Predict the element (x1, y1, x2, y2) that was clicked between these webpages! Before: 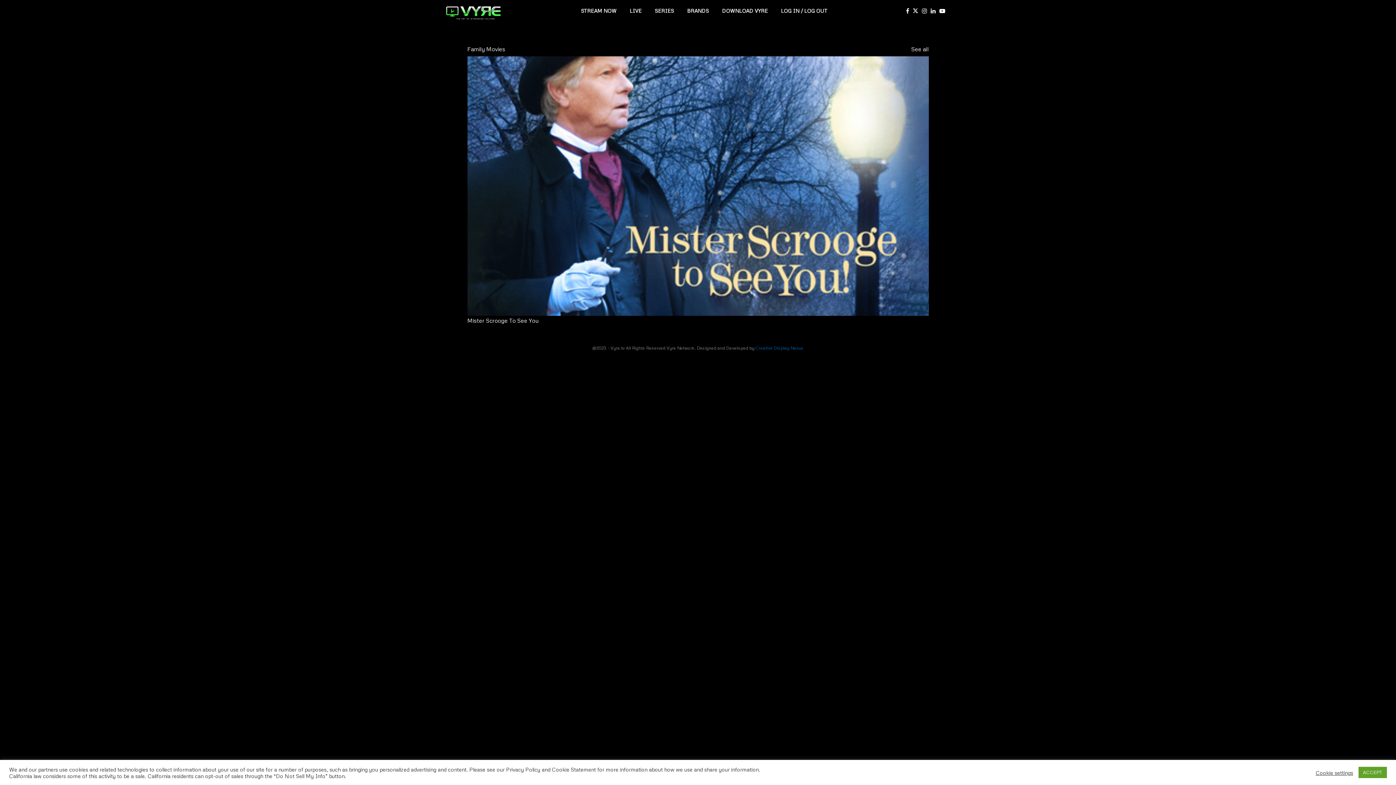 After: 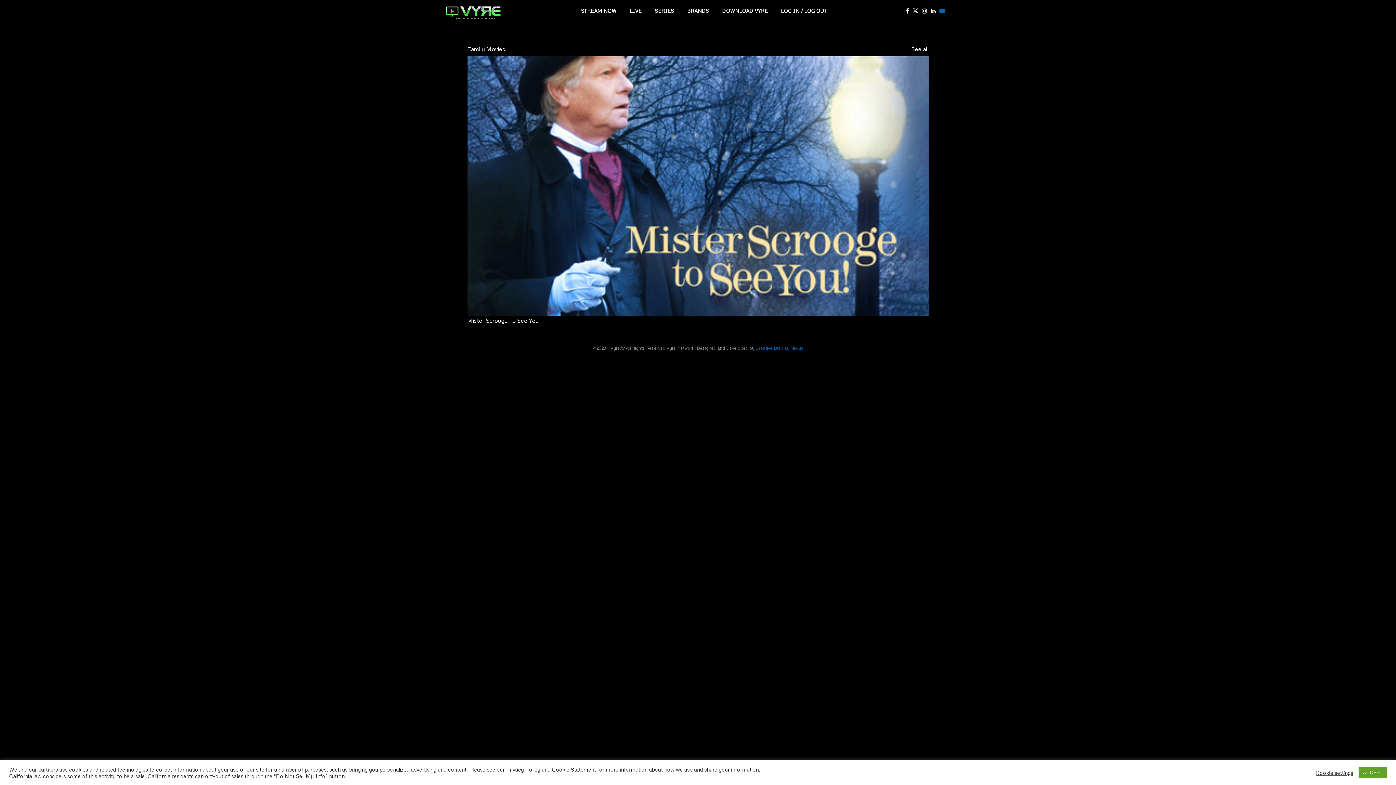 Action: bbox: (939, 6, 949, 15)